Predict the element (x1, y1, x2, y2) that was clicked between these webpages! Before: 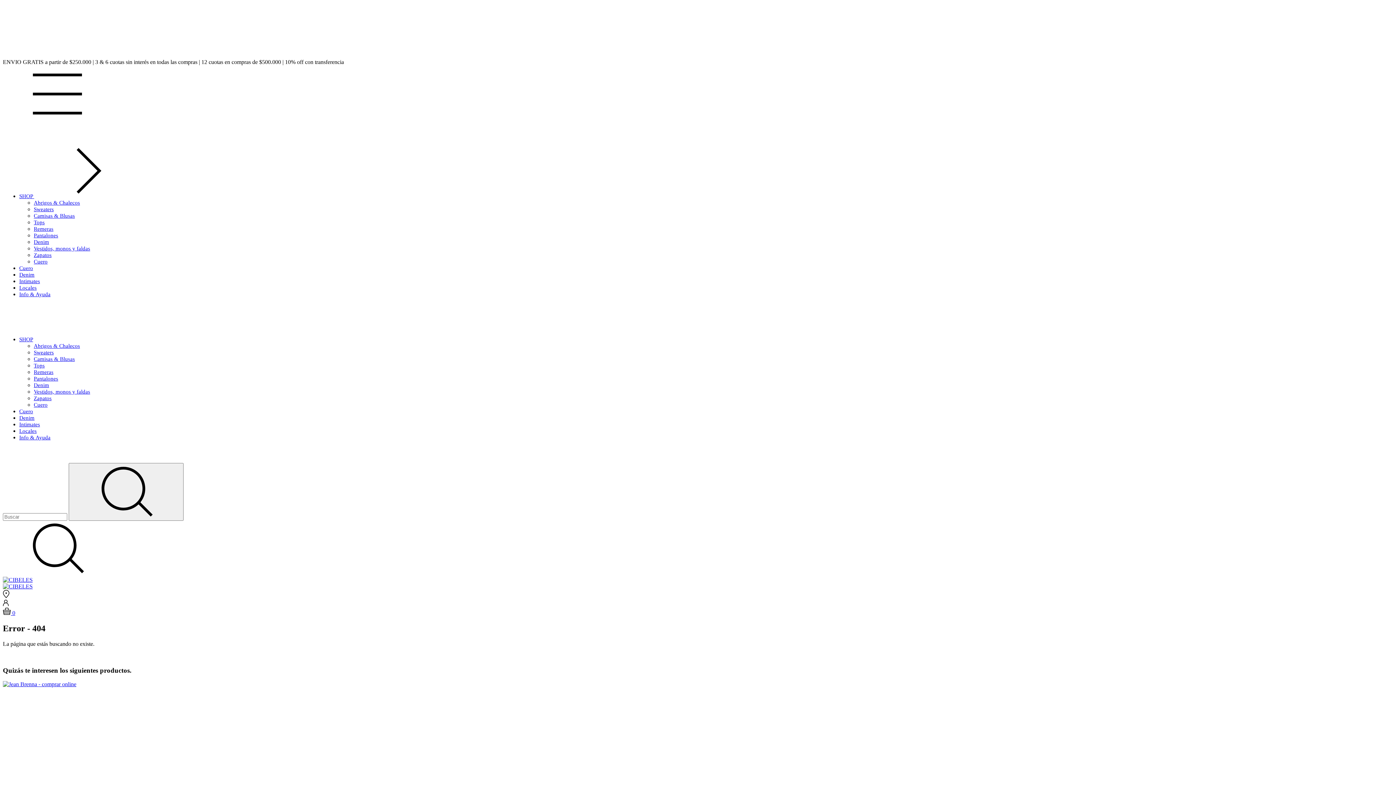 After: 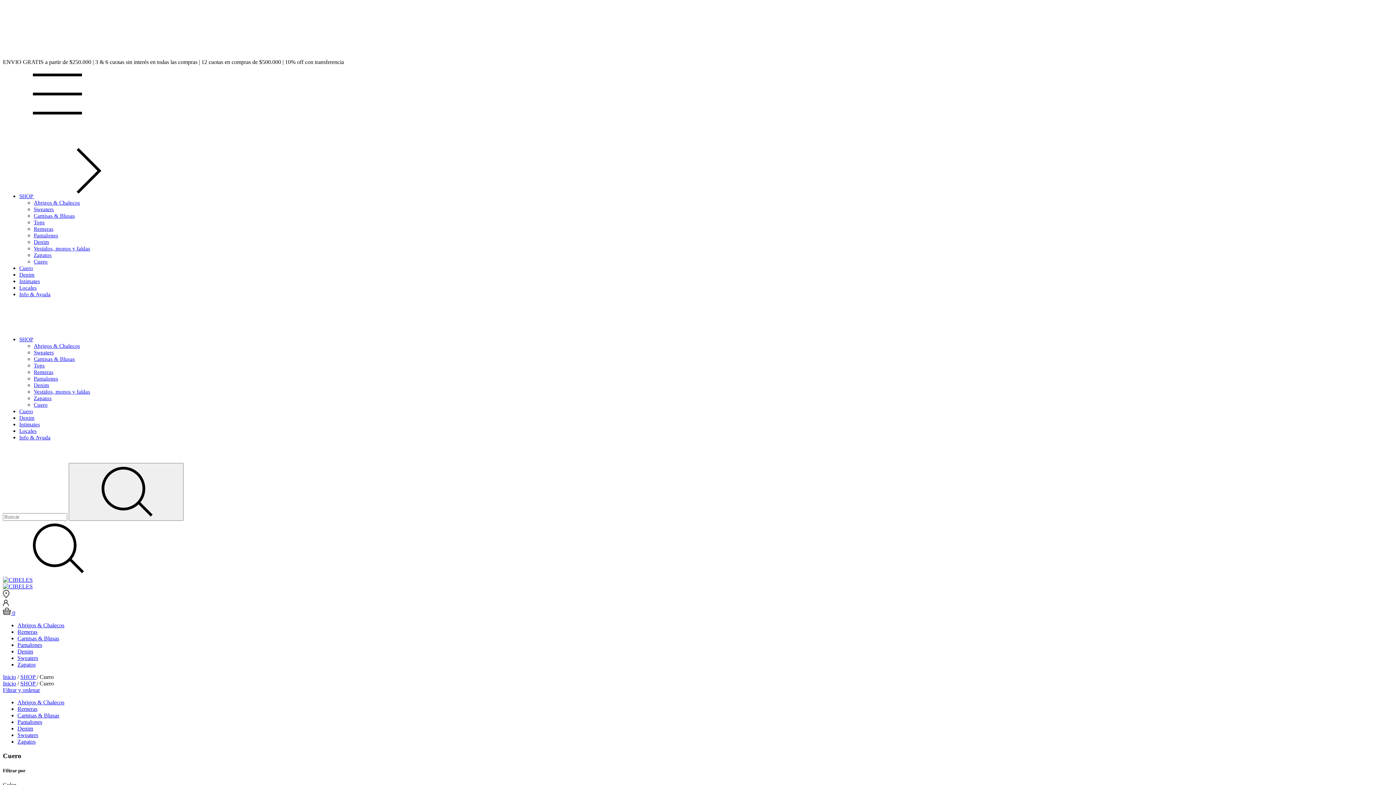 Action: label: Cuero bbox: (33, 258, 47, 264)